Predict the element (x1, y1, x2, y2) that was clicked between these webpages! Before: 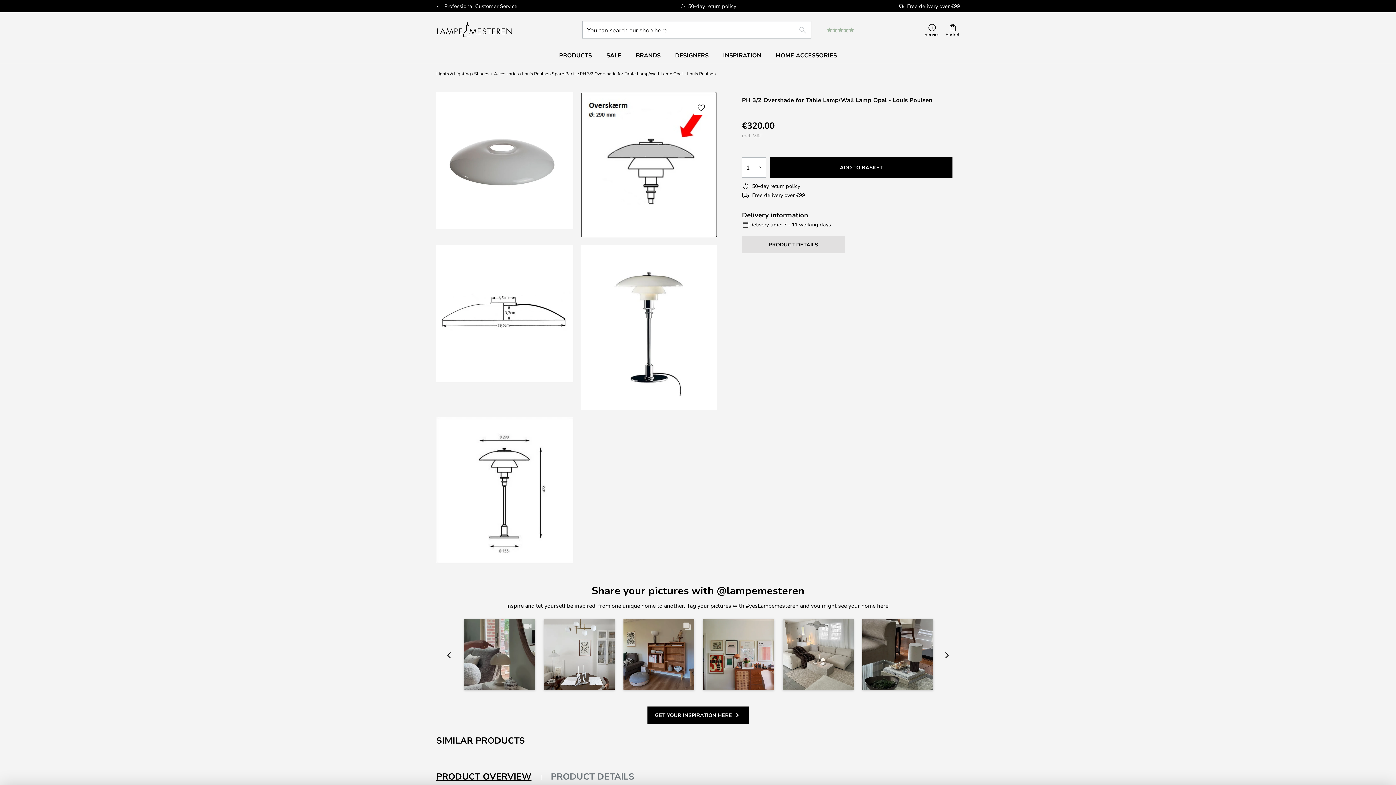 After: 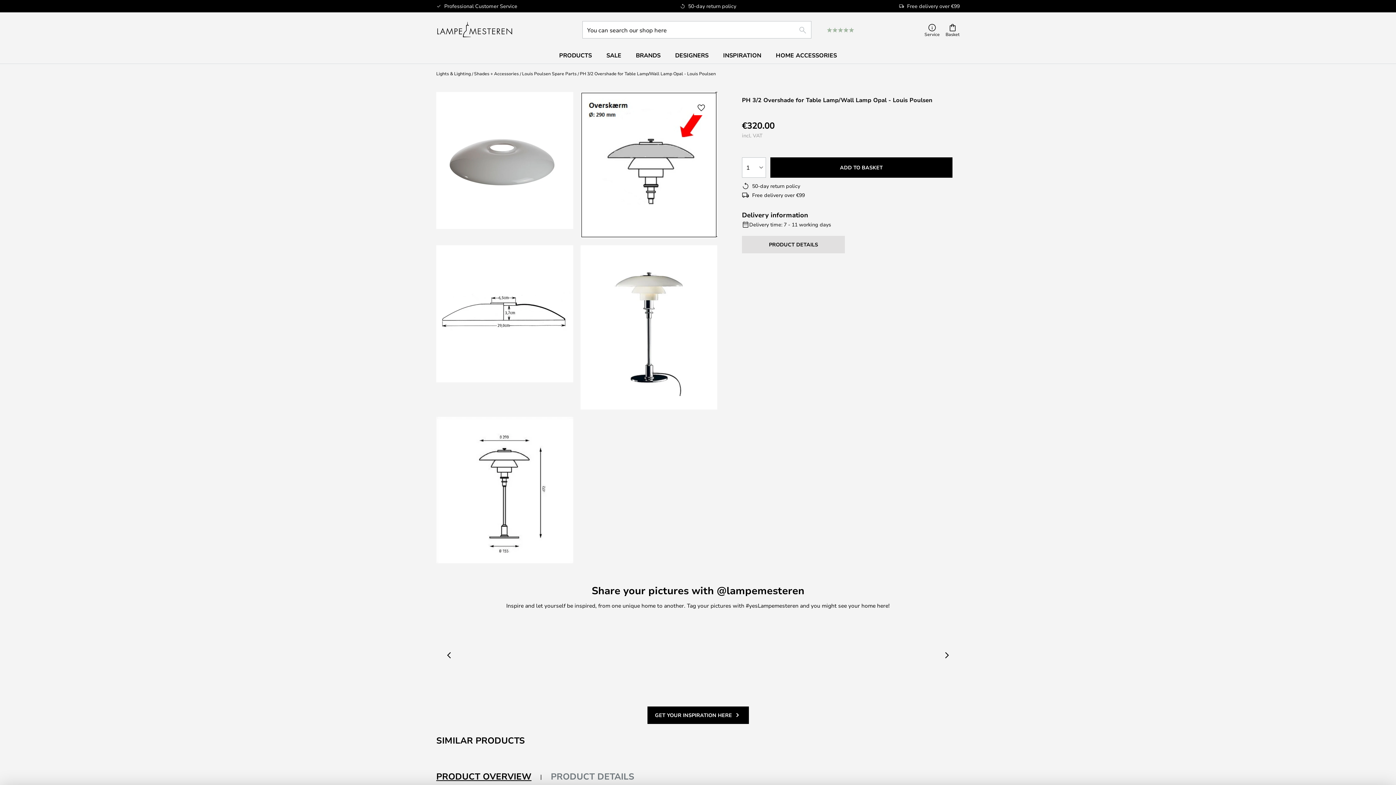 Action: label: previous bbox: (440, 646, 458, 664)